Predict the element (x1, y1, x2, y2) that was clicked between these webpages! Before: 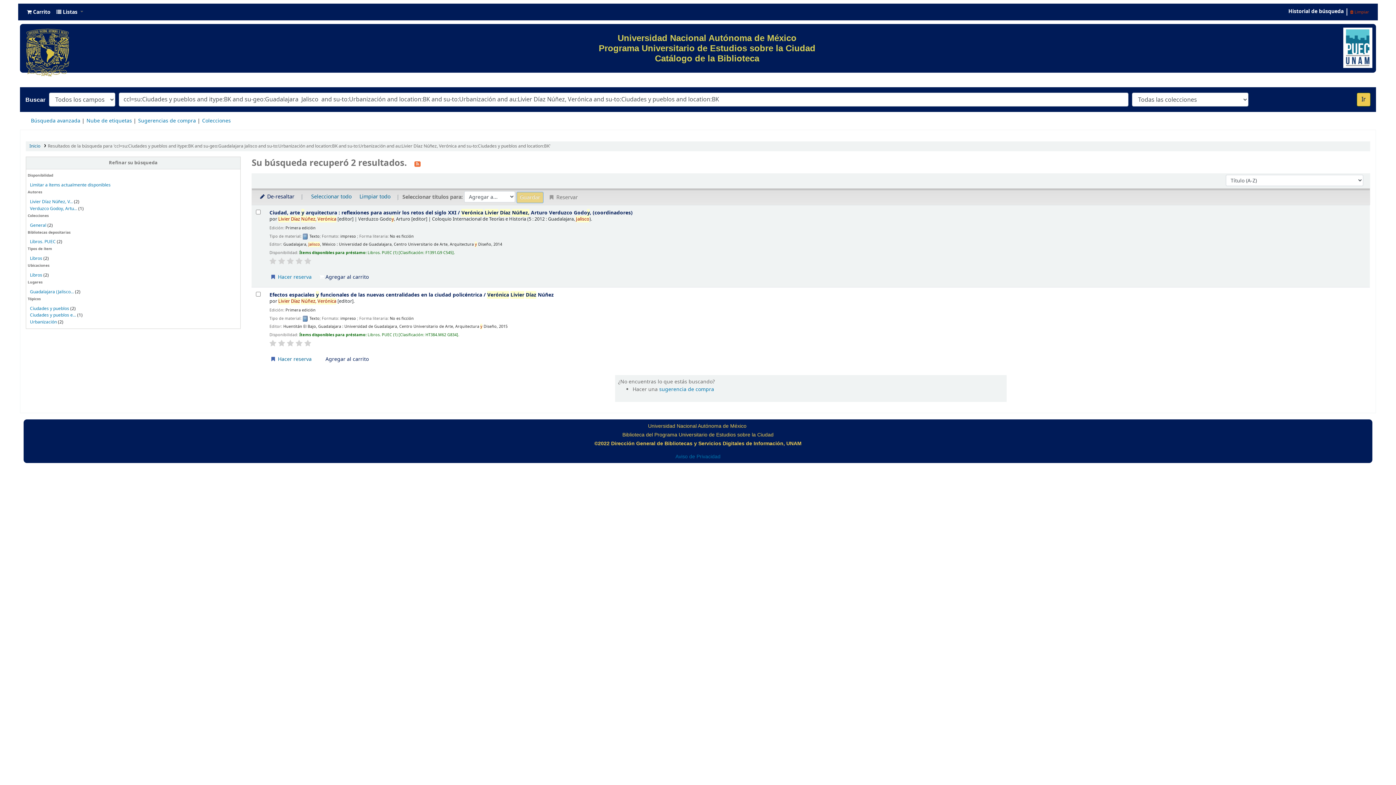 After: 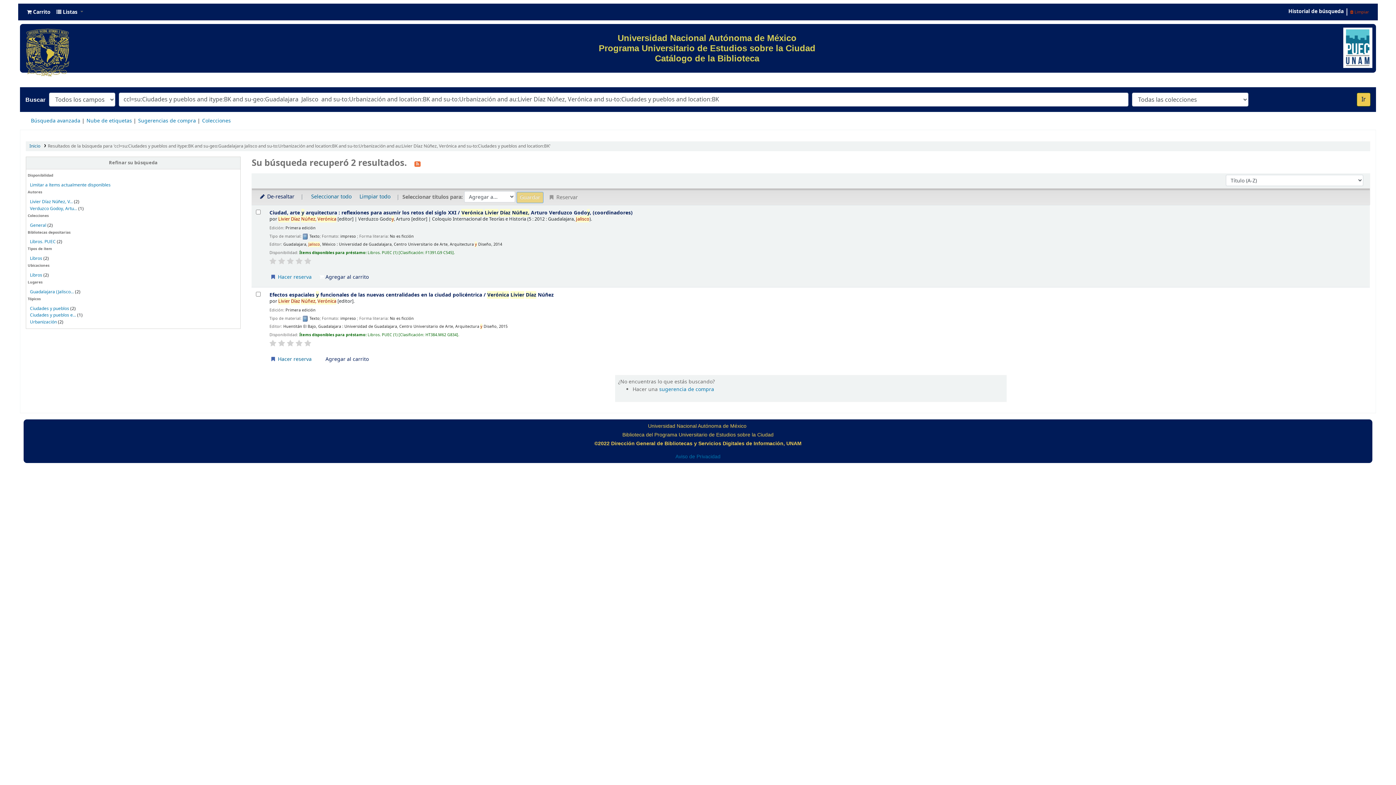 Action: bbox: (295, 339, 302, 347)